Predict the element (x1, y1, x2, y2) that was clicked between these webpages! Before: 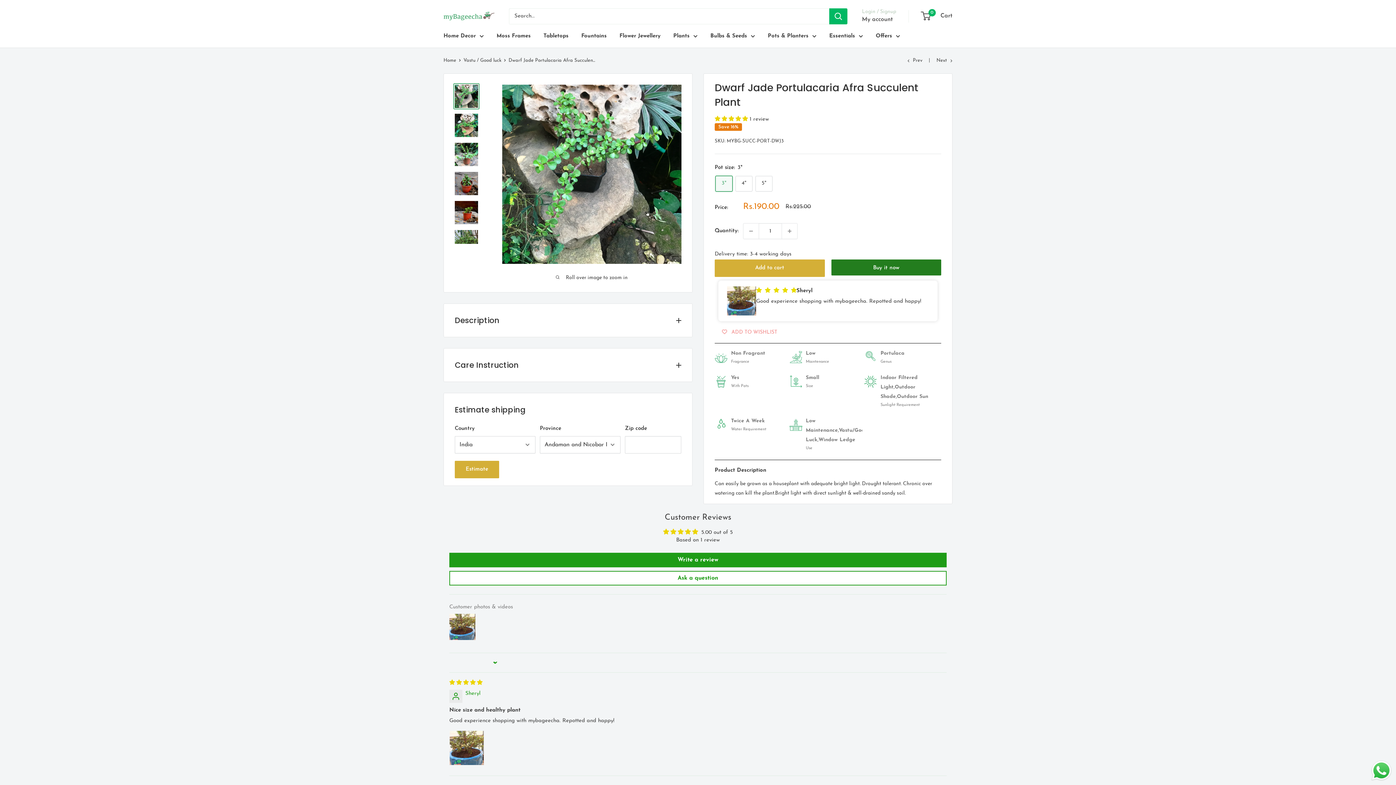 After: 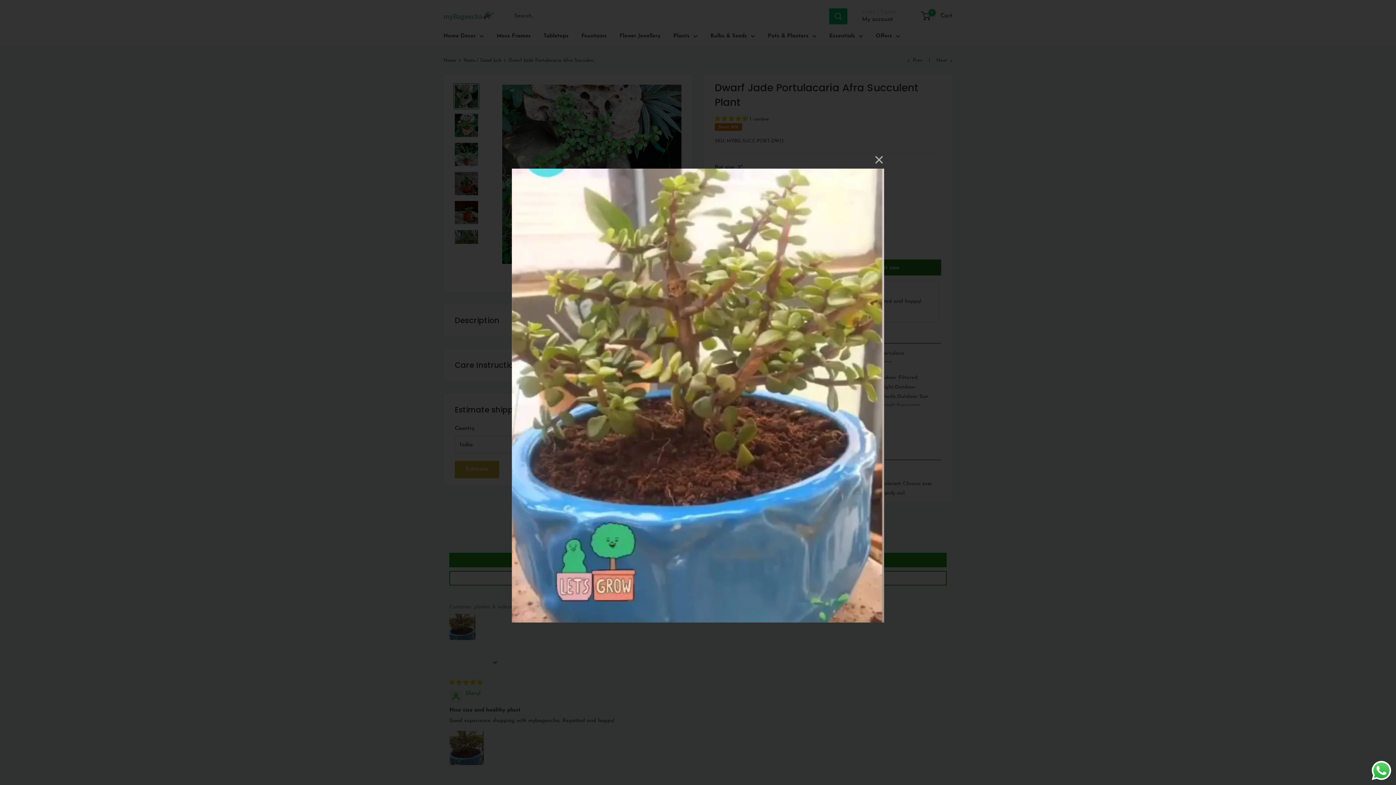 Action: label: Link to user picture 1 bbox: (449, 730, 484, 765)